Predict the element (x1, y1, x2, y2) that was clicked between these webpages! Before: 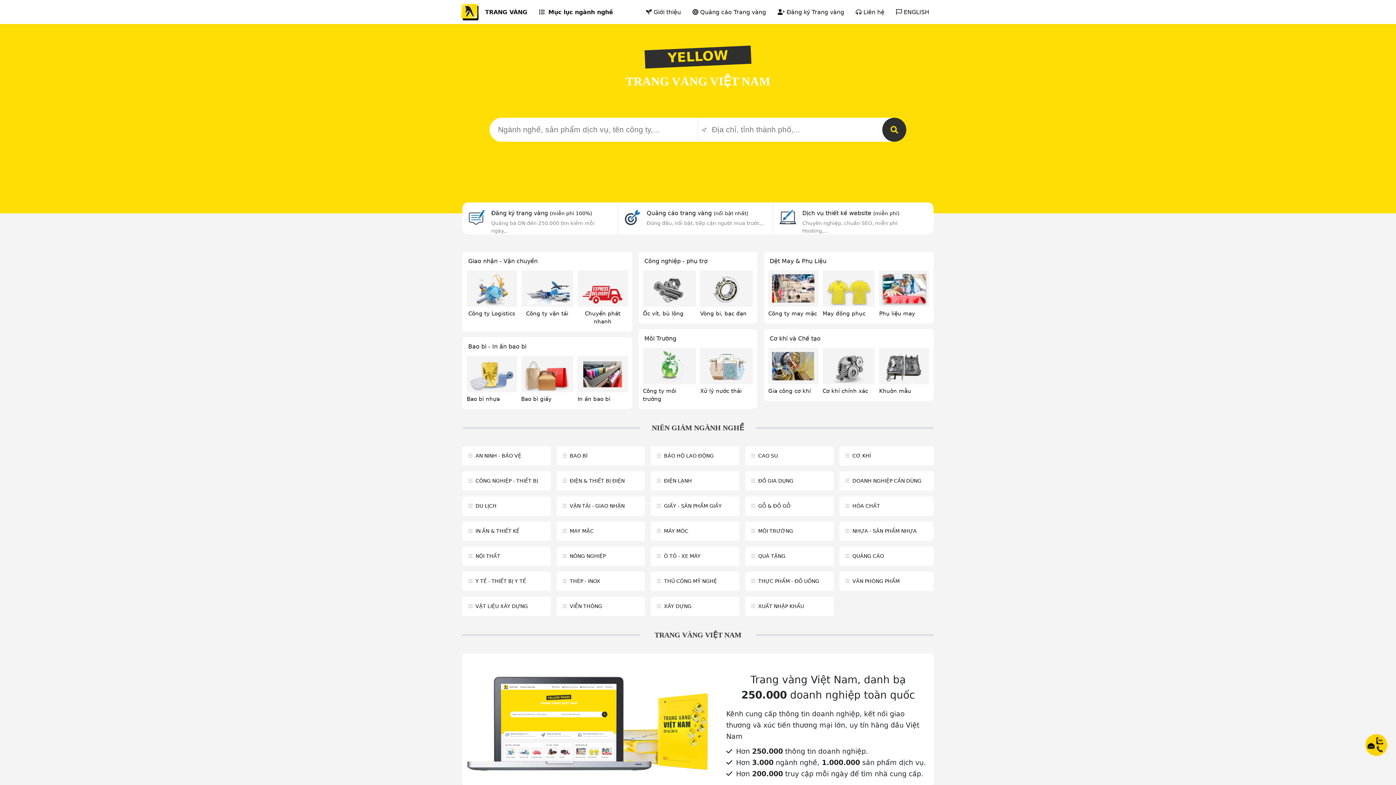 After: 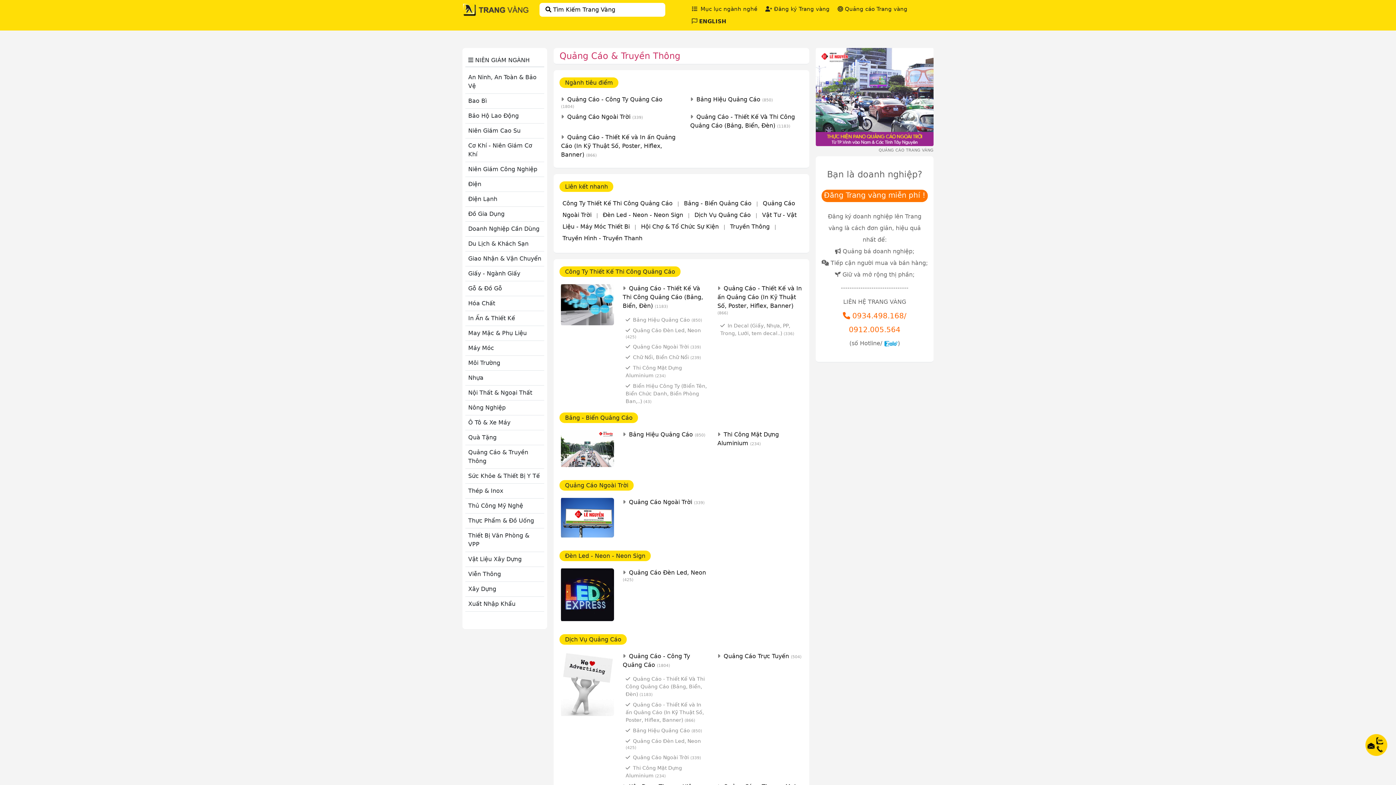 Action: label: QUẢNG CÁO bbox: (852, 553, 884, 559)